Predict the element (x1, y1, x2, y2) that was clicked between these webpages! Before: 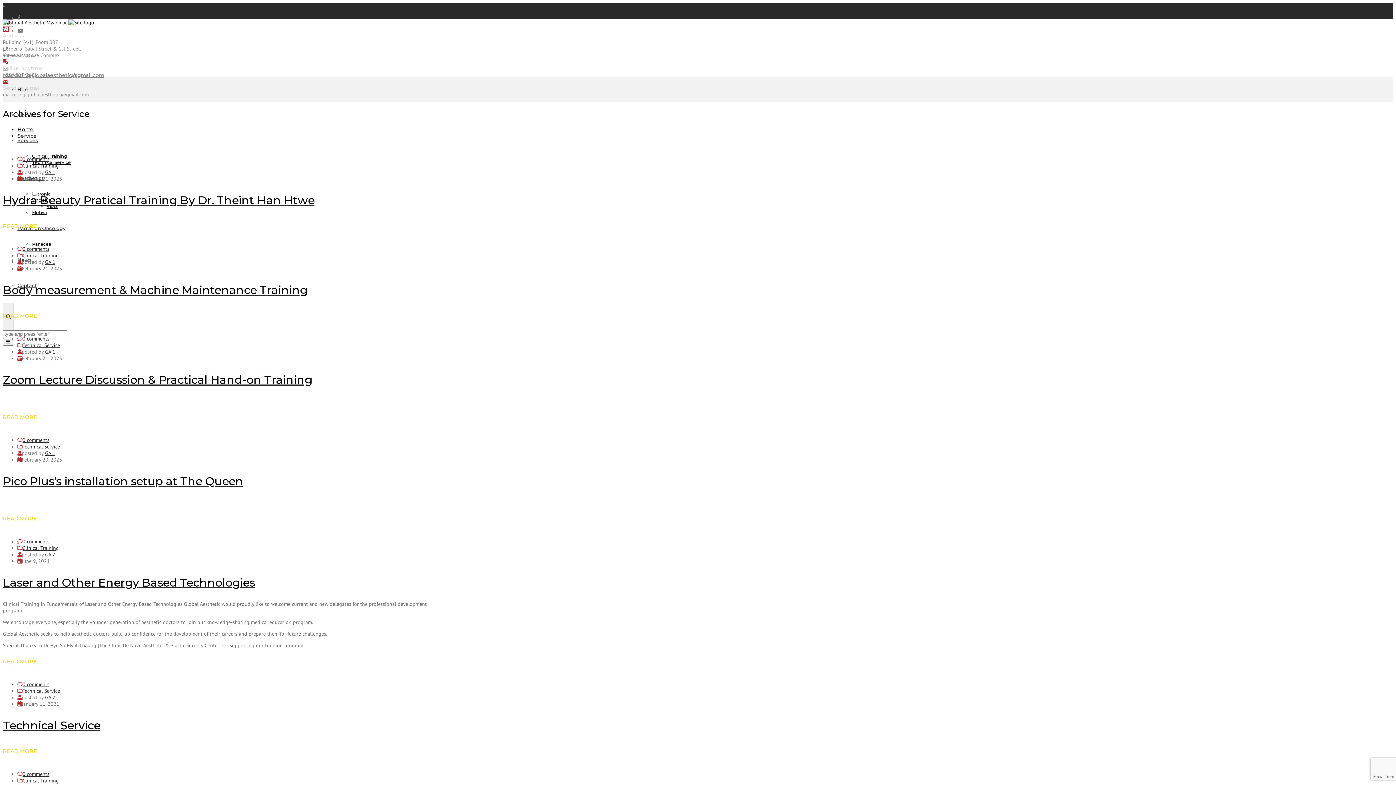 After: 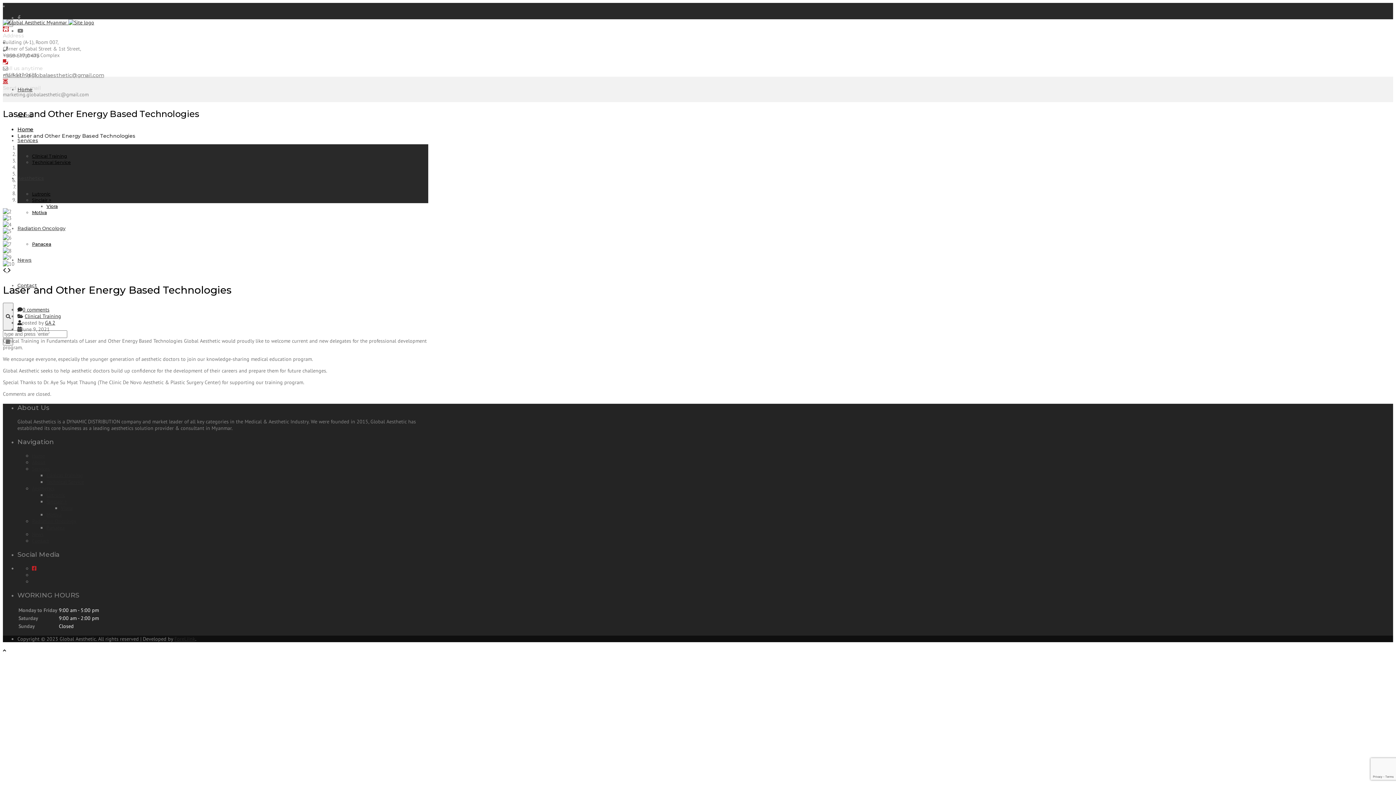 Action: label: READ MORE bbox: (2, 654, 43, 669)